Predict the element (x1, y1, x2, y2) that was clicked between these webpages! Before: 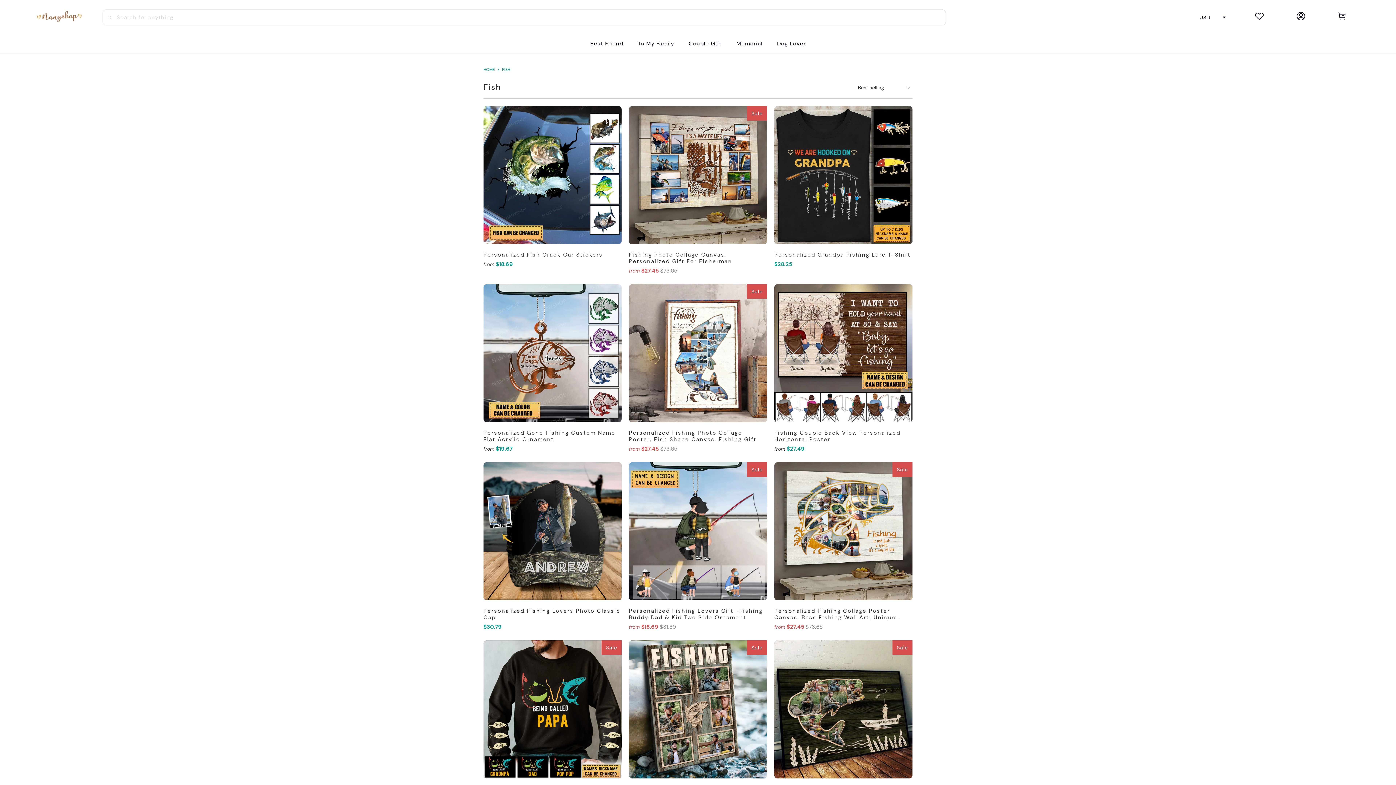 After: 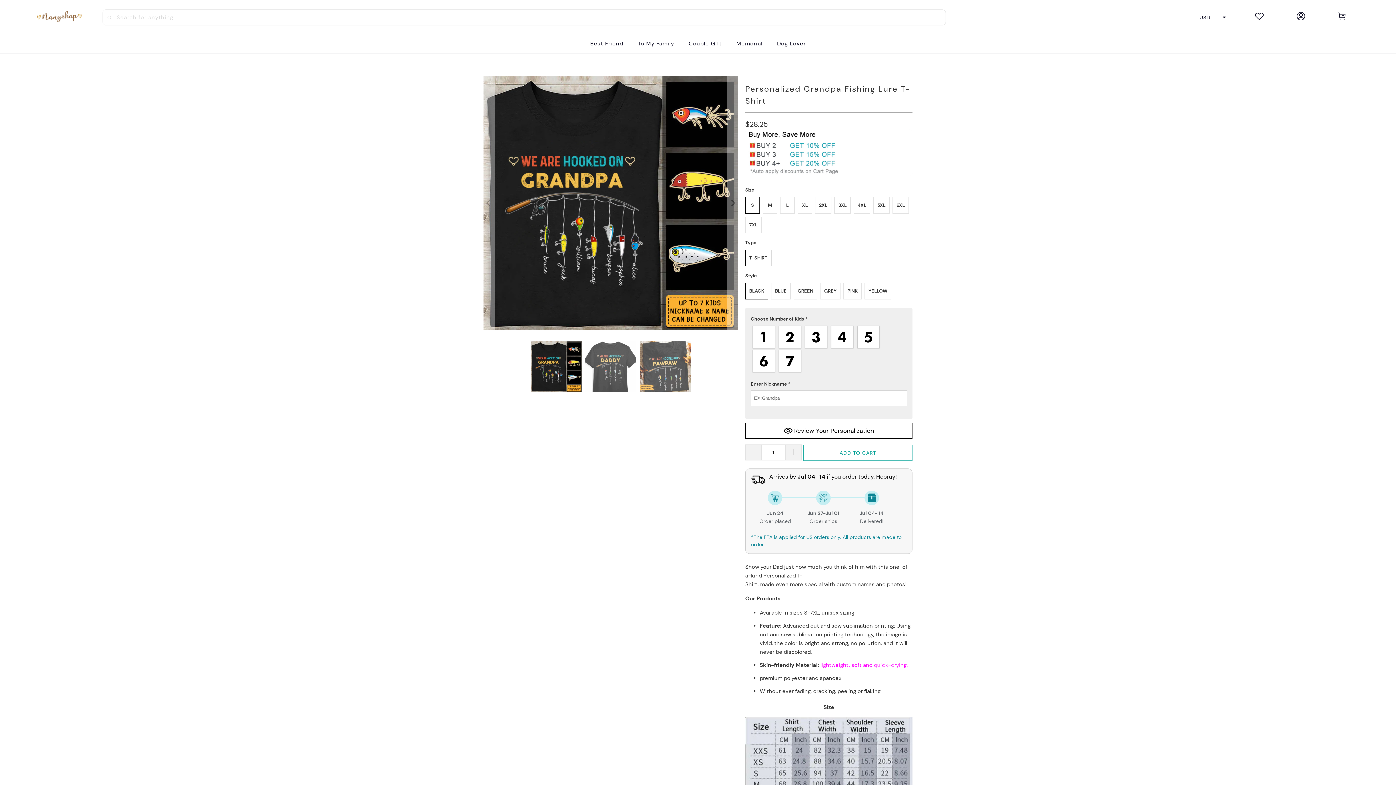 Action: label: Personalized Grandpa Fishing Lure T-Shirt
$28.25 bbox: (774, 251, 912, 268)